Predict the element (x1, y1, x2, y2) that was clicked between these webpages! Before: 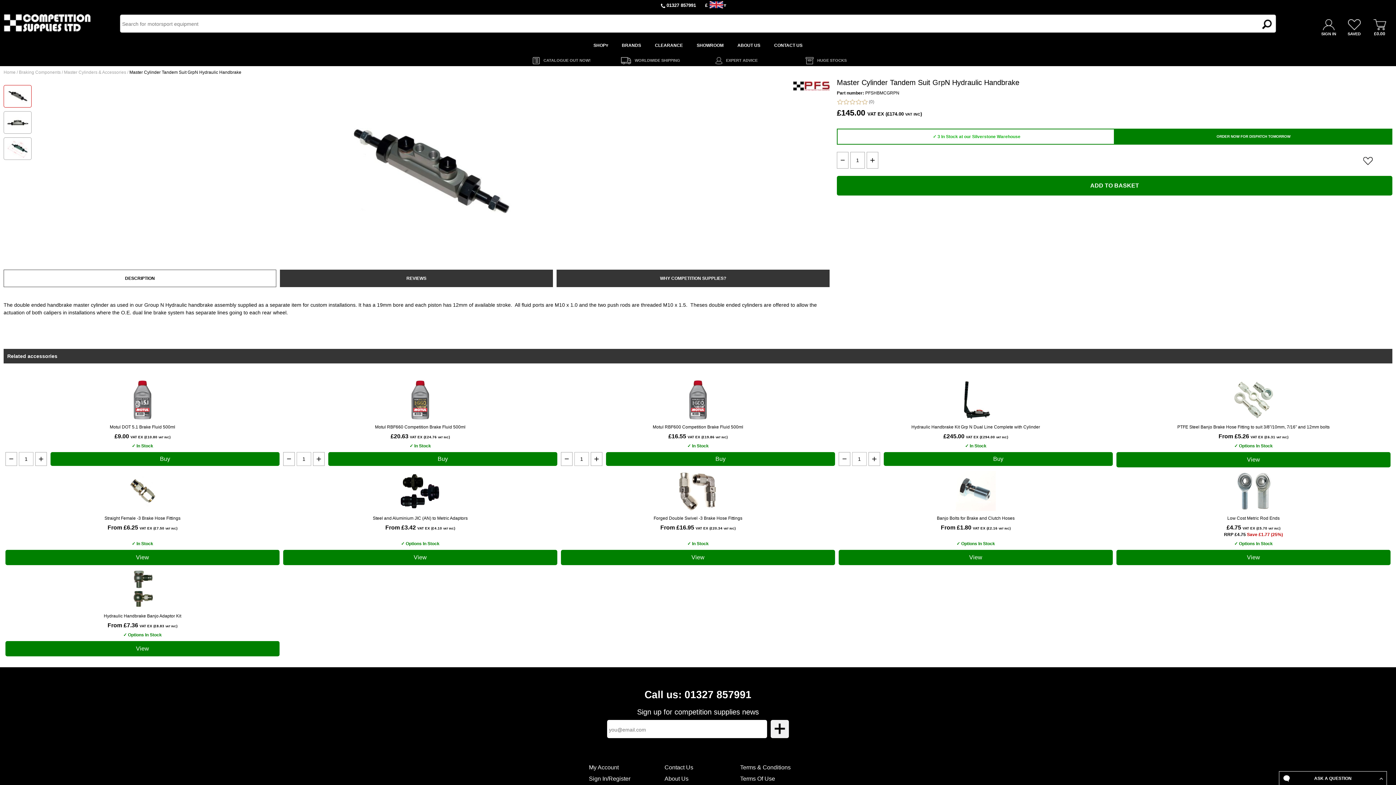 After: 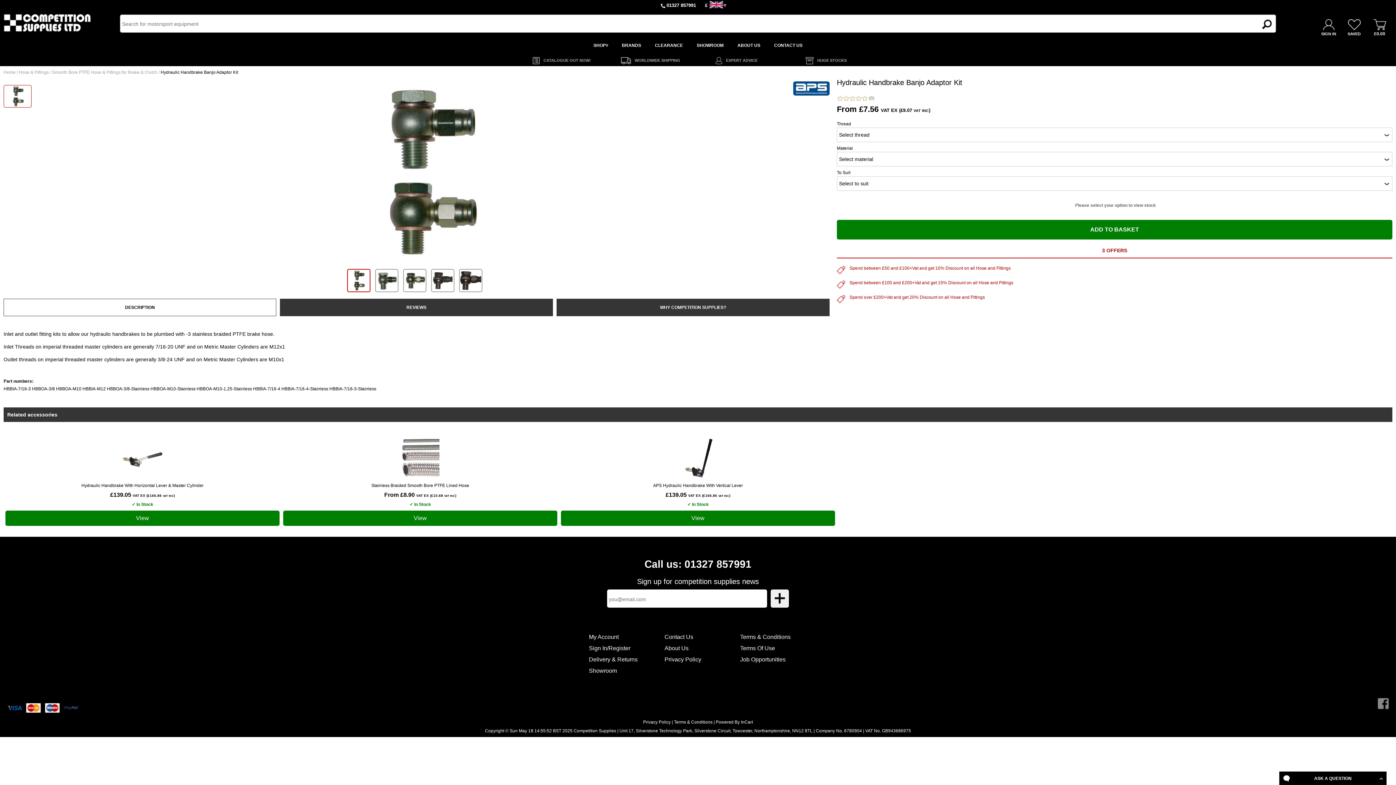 Action: label: From £7.36 VAT EX (£8.83 VAT INC) bbox: (107, 622, 177, 628)